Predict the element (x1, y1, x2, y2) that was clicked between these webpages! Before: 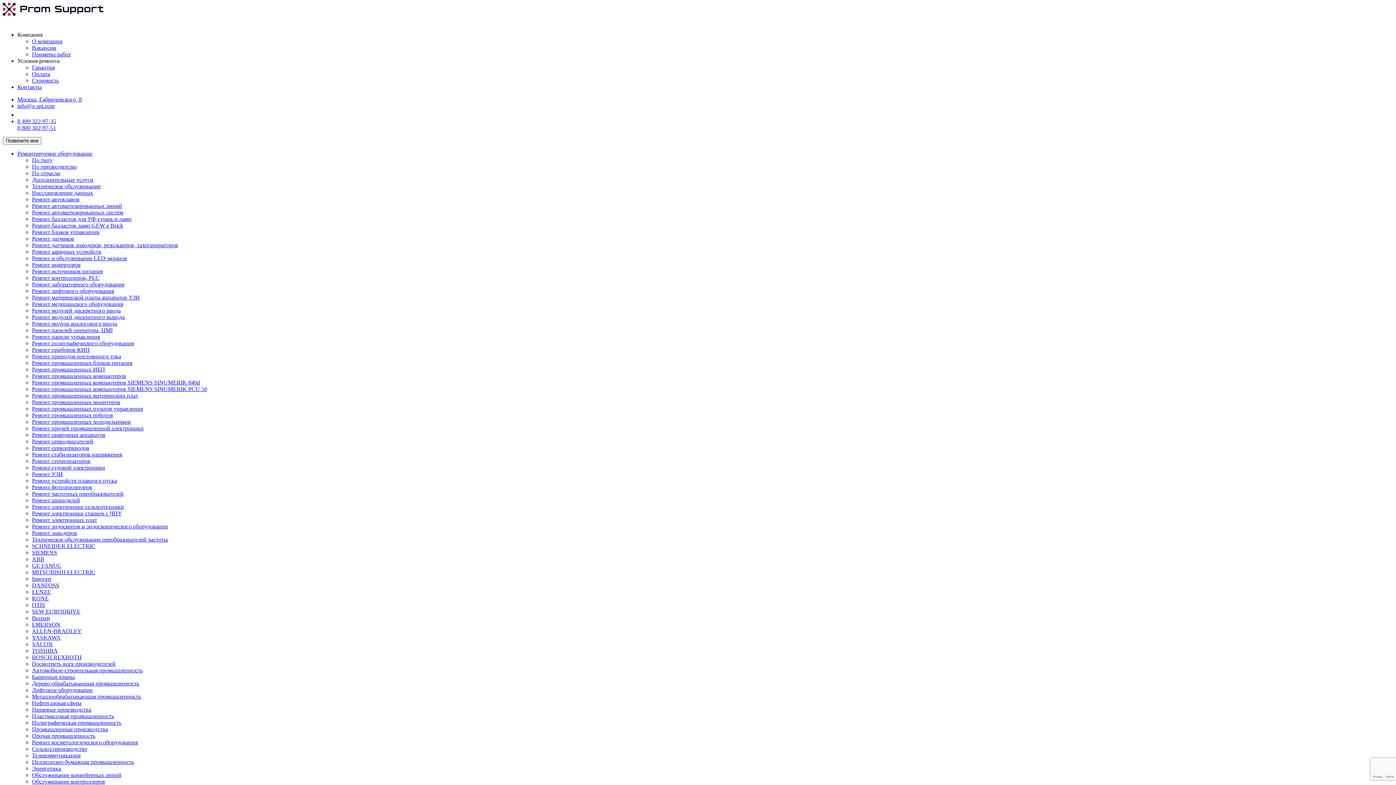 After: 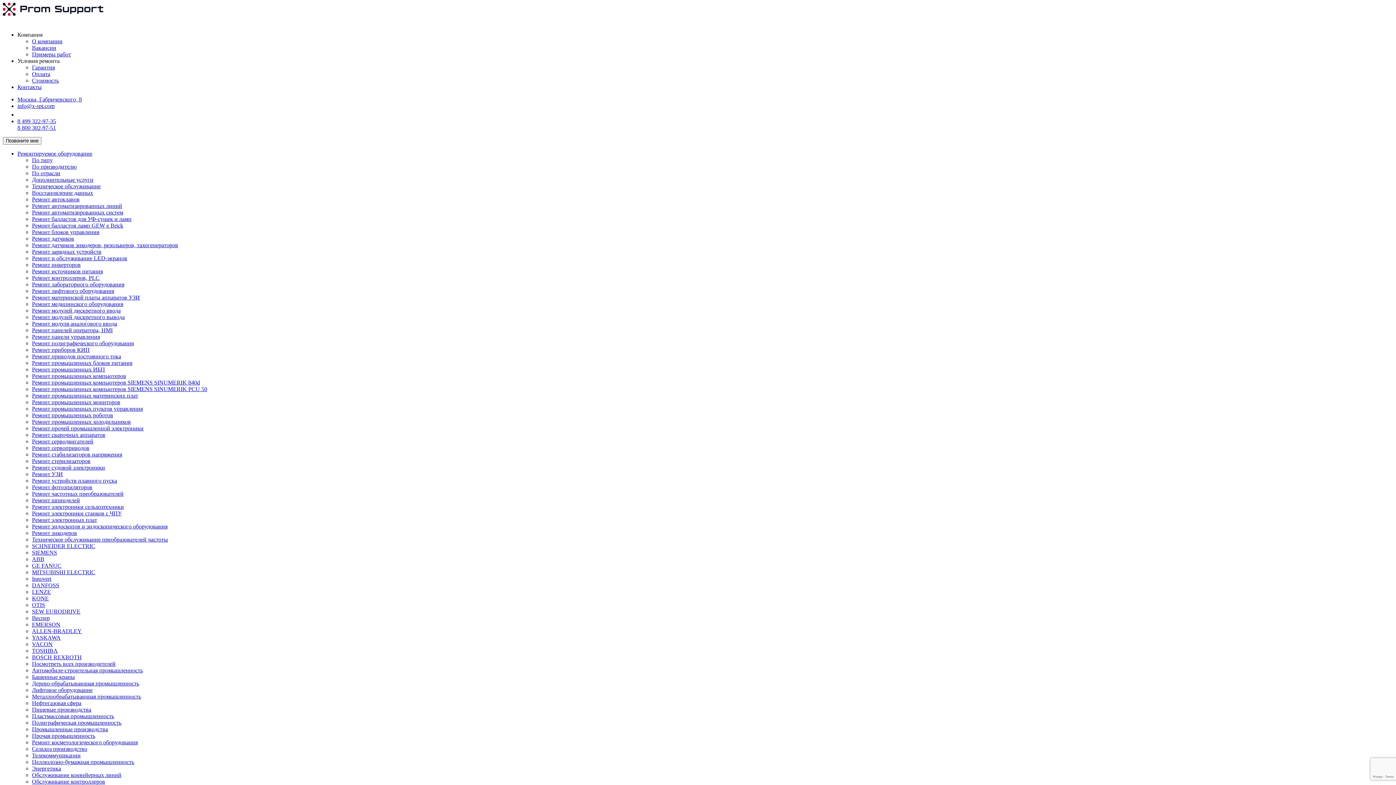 Action: label: Ремонт модуля аналогового ввода bbox: (32, 320, 117, 326)